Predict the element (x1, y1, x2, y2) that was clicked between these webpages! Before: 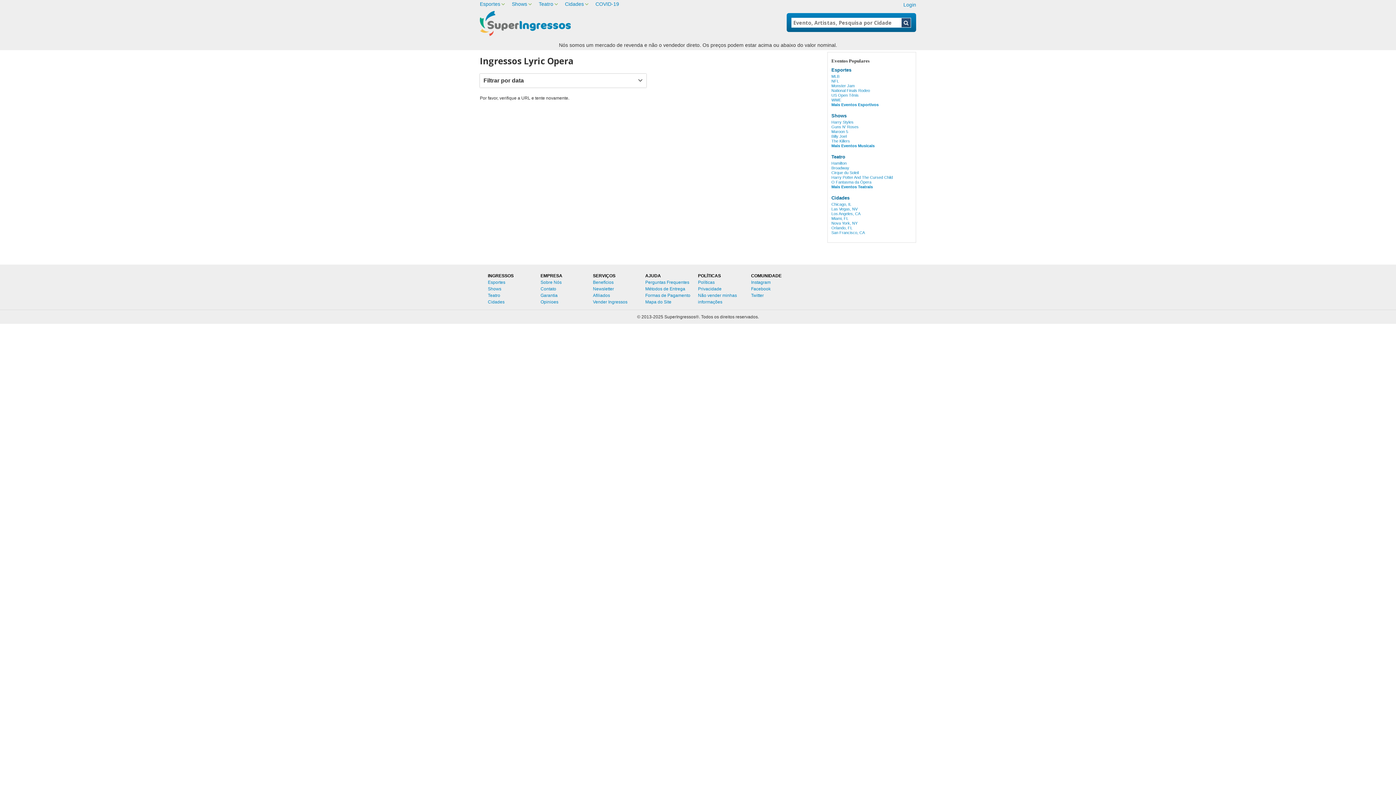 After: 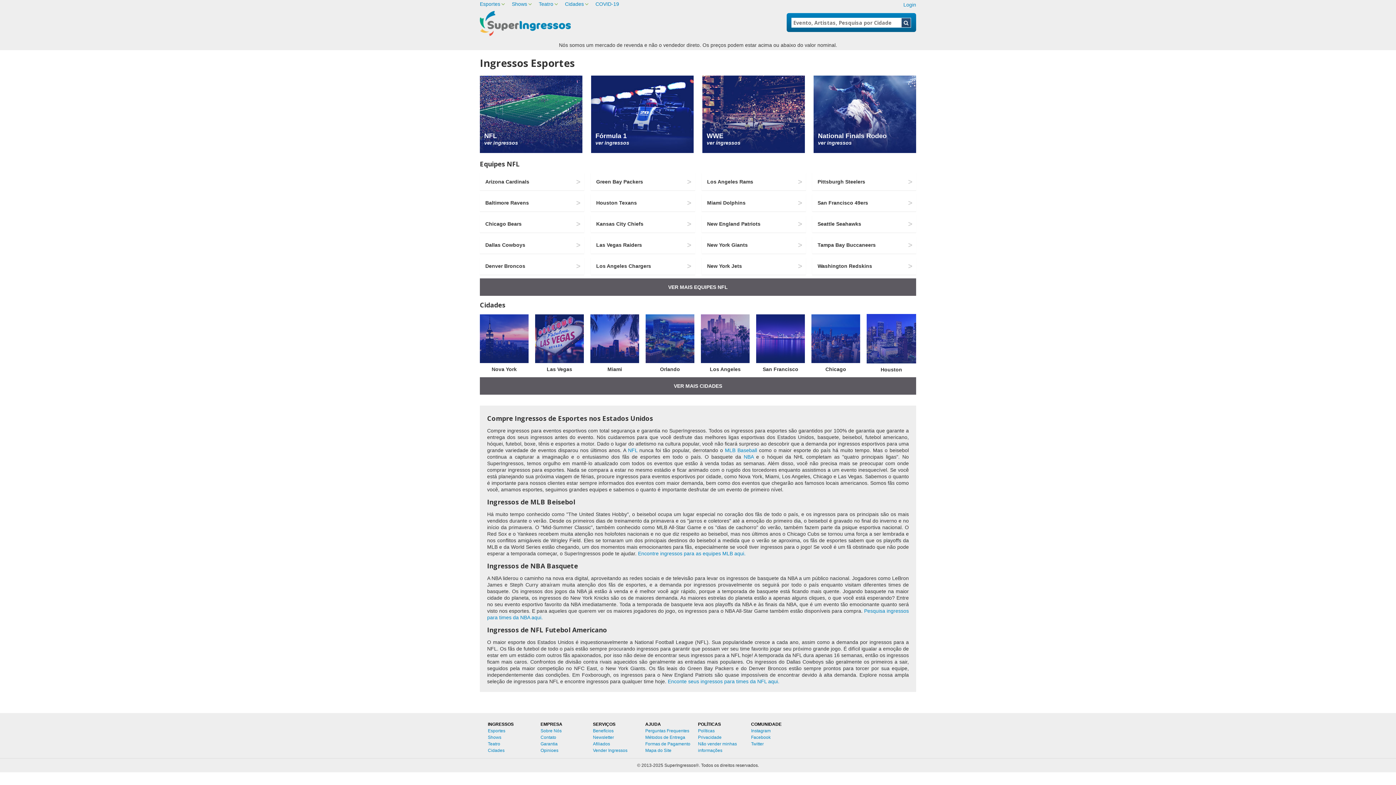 Action: bbox: (488, 280, 505, 285) label: Esportes